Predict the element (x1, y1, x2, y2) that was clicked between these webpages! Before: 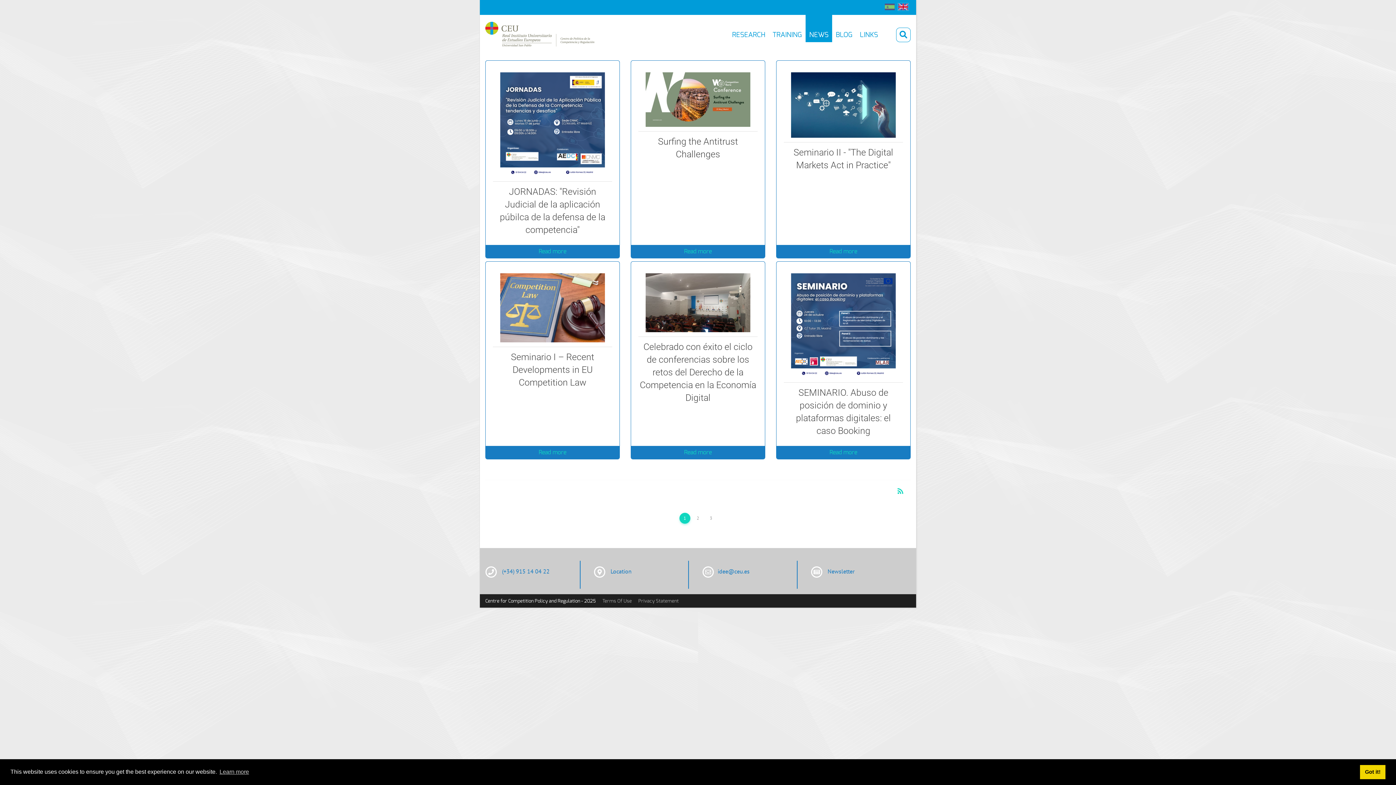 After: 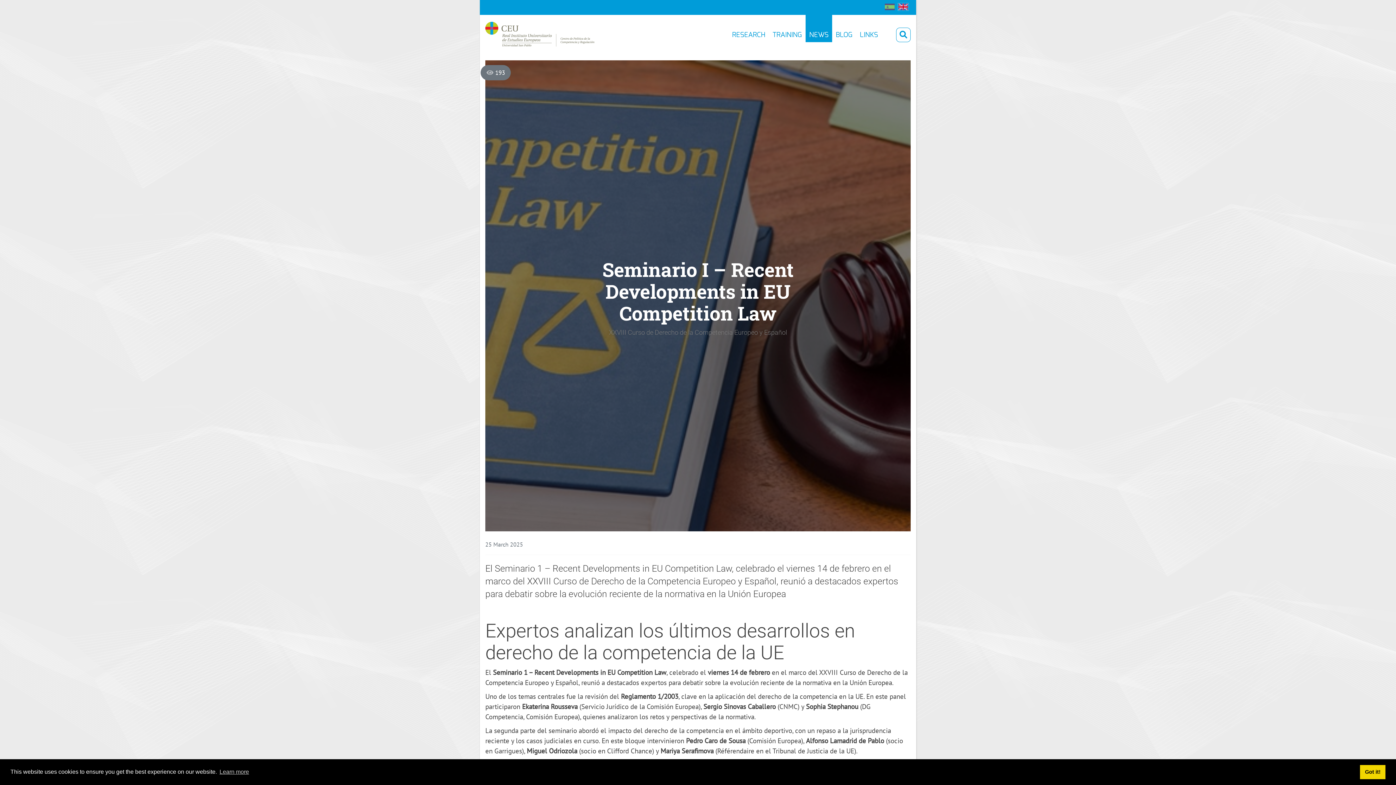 Action: bbox: (500, 303, 605, 310)